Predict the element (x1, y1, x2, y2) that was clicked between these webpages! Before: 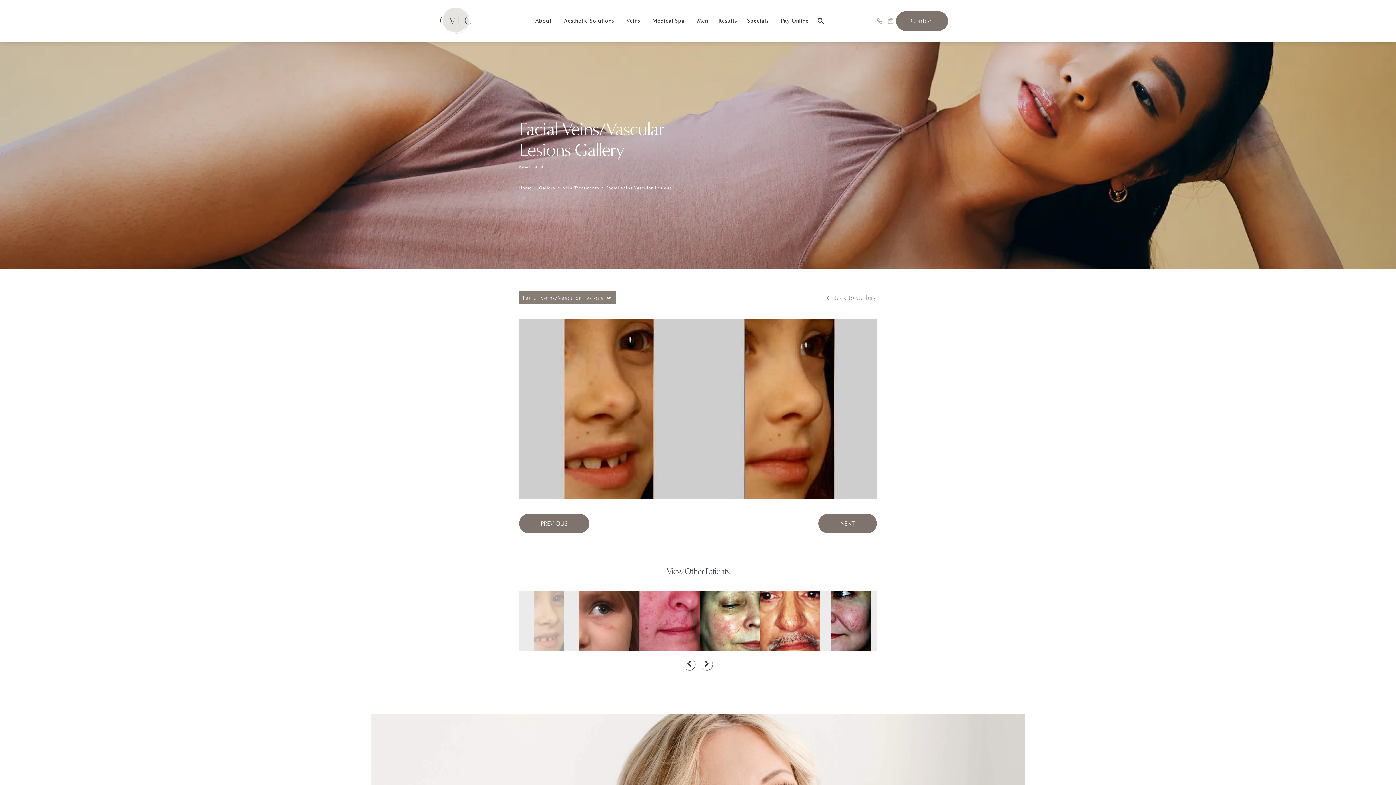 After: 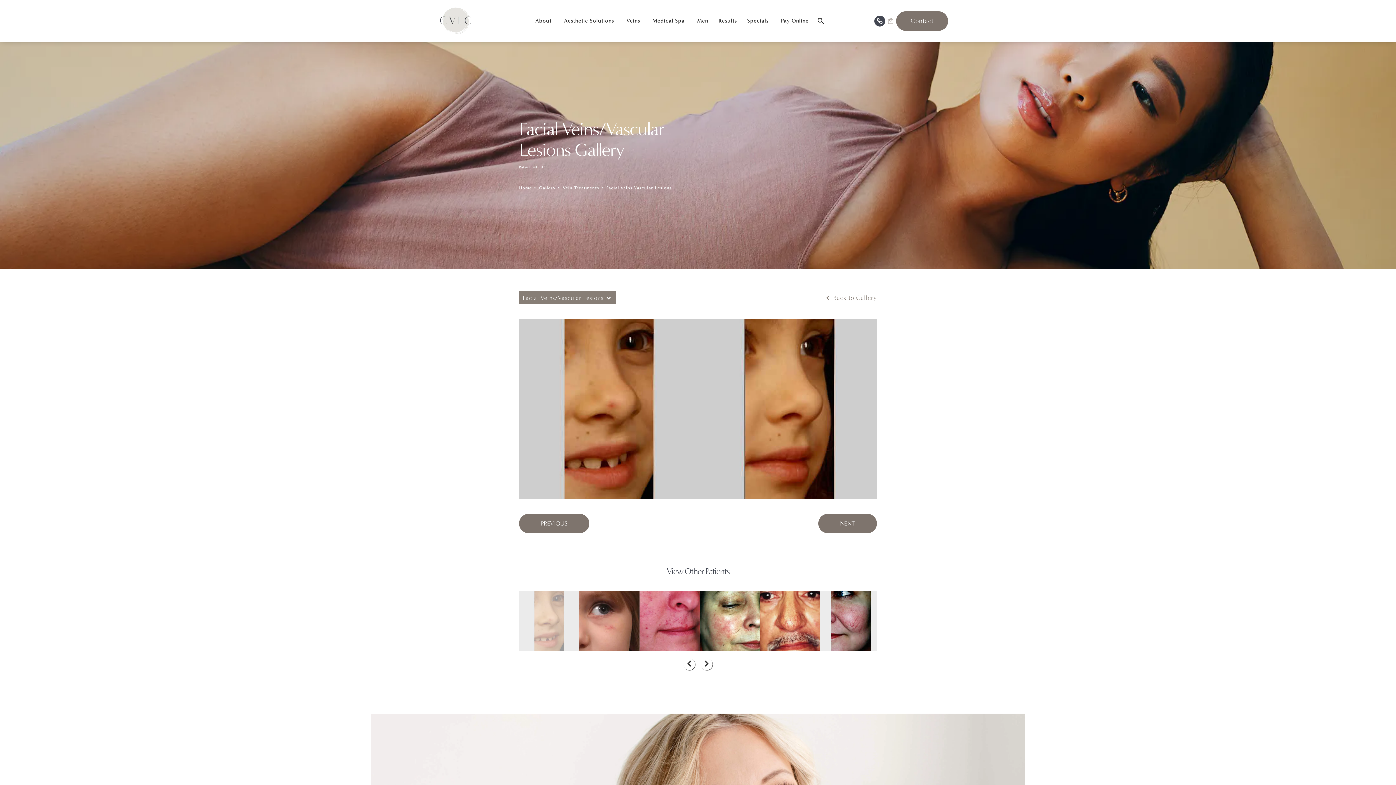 Action: label: Call Cosmetic Vein & Laser Center At 716-764-9784 bbox: (874, 15, 885, 26)